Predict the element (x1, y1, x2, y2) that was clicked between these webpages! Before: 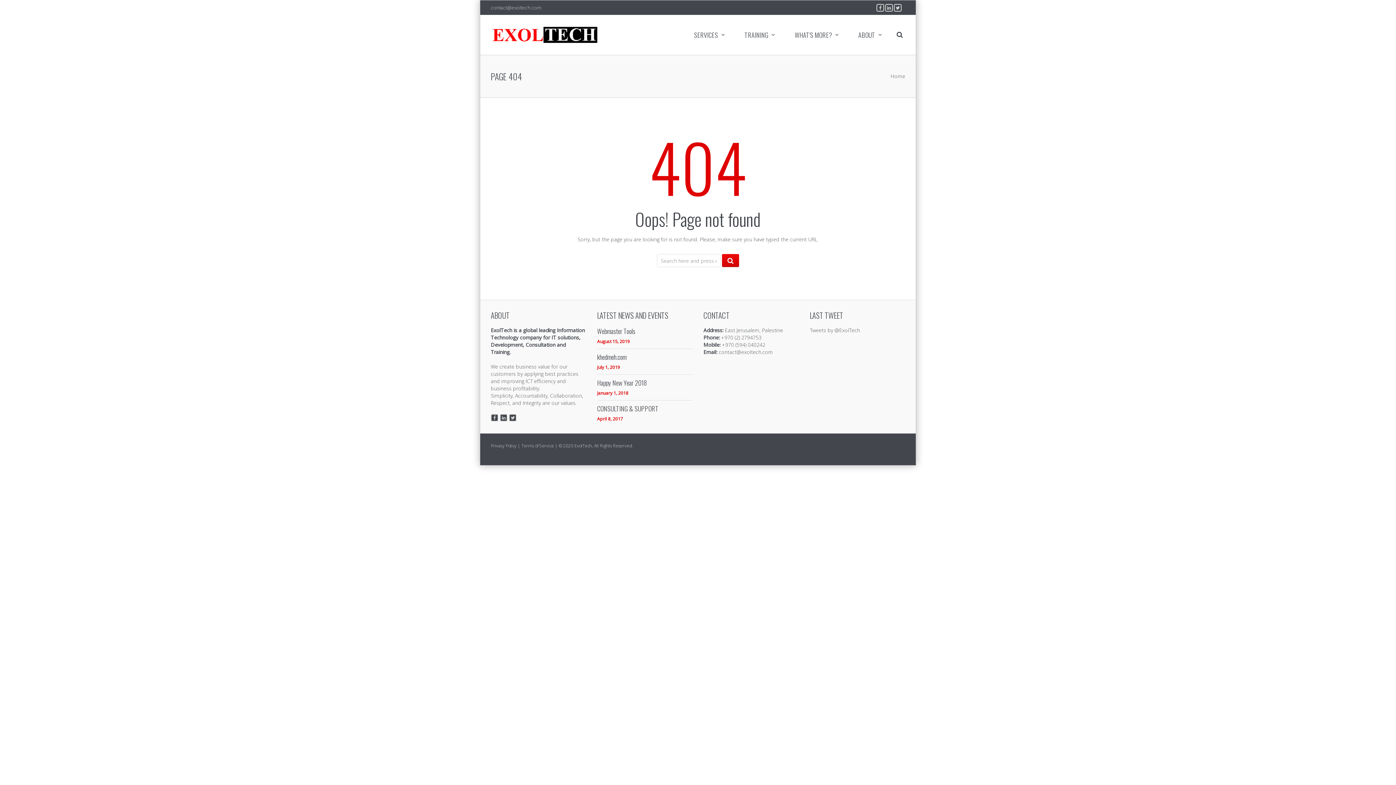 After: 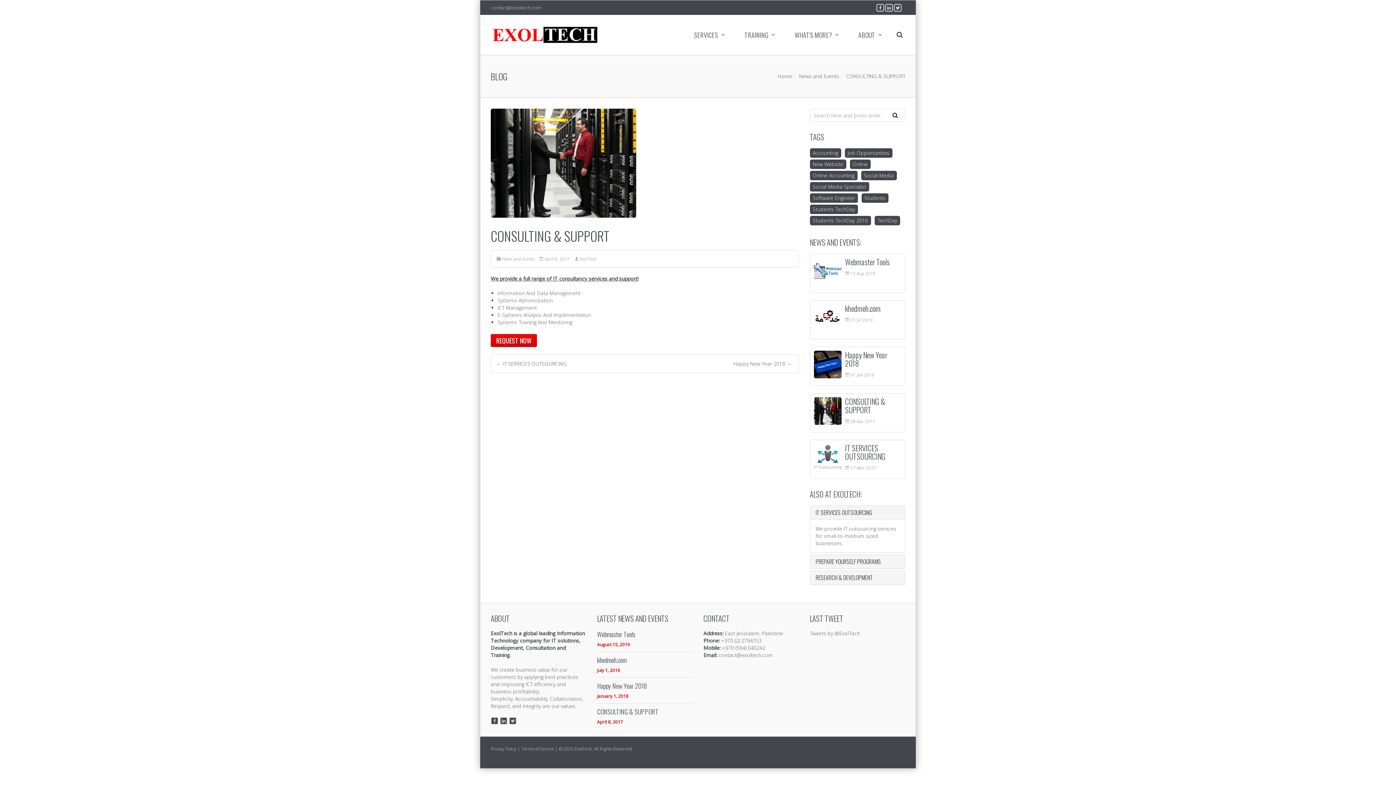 Action: bbox: (597, 404, 692, 413) label: CONSULTING & SUPPORT